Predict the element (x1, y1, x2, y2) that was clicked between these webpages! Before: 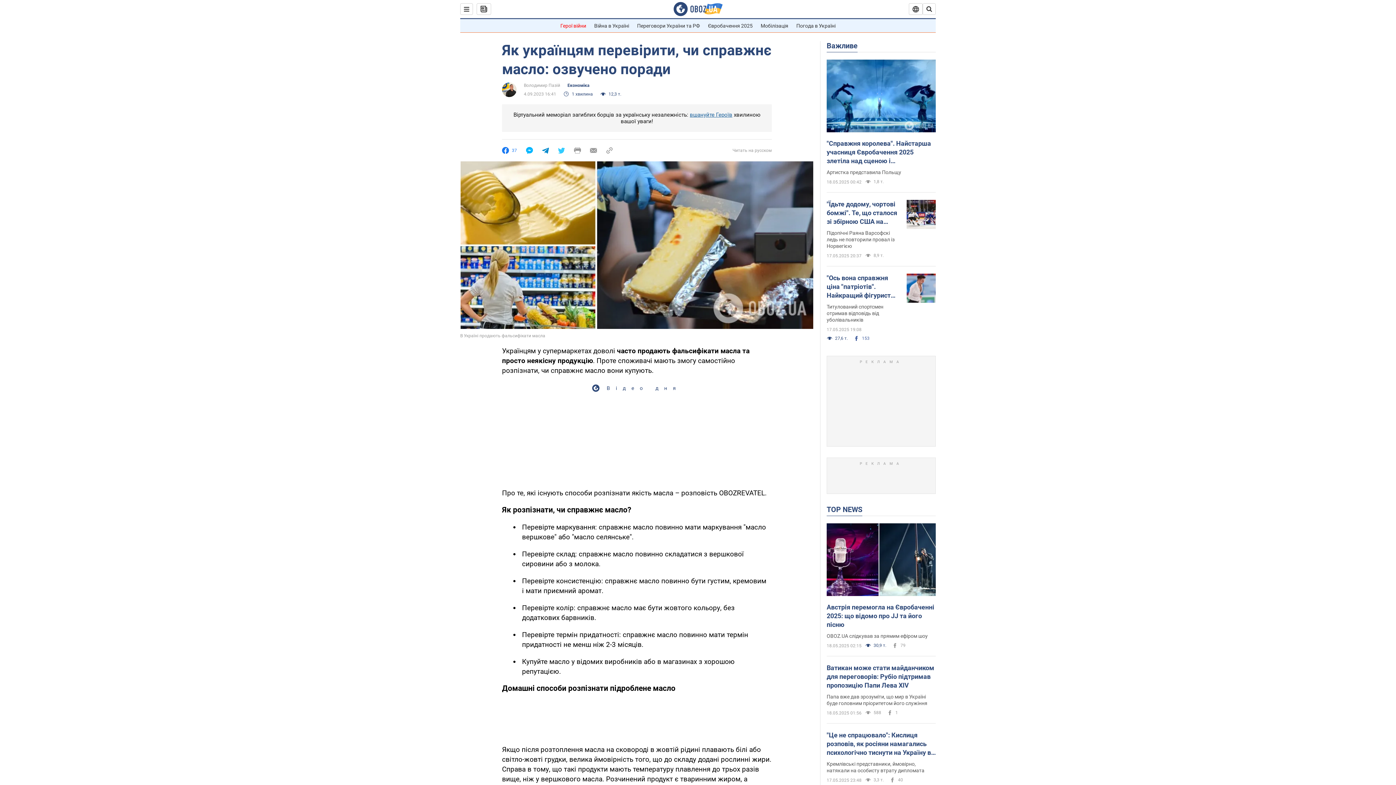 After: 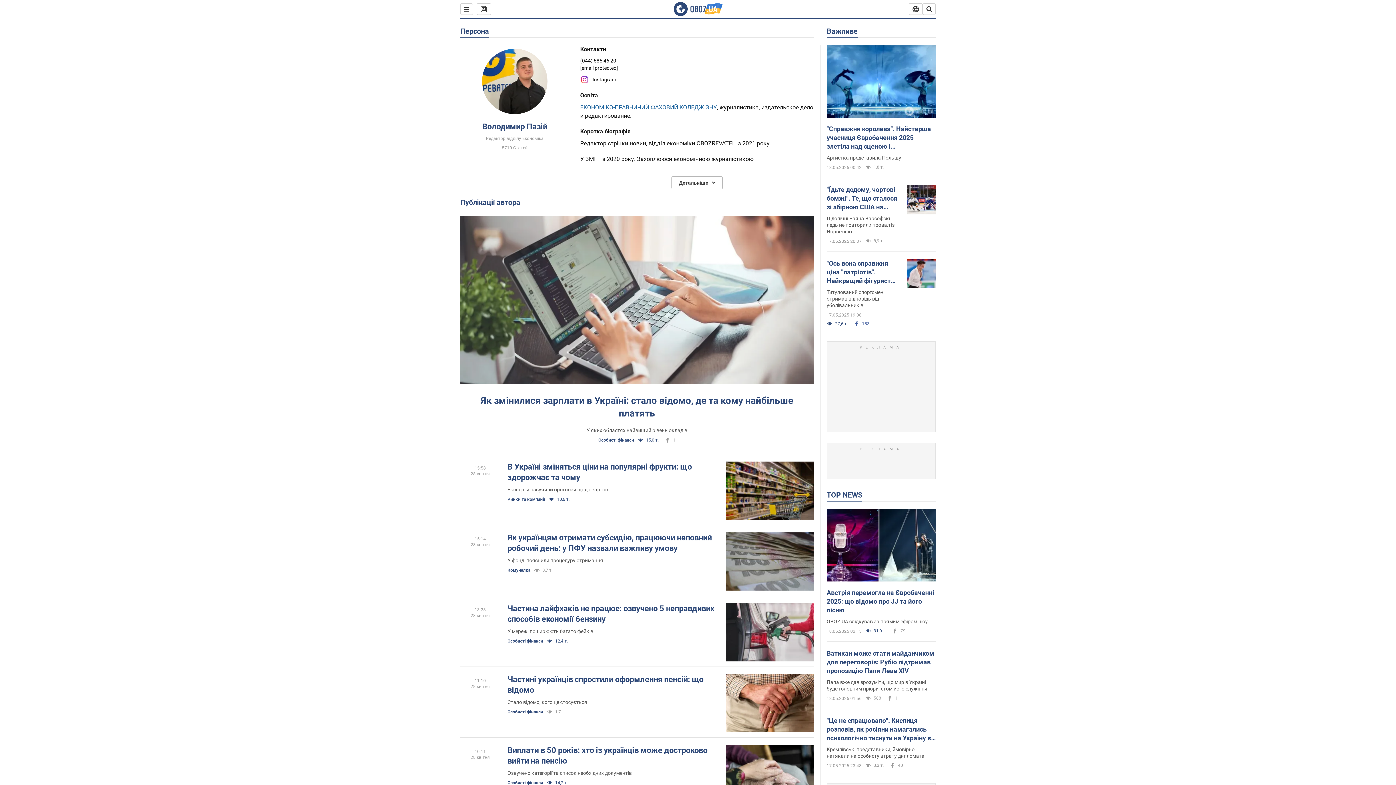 Action: bbox: (502, 82, 516, 97)